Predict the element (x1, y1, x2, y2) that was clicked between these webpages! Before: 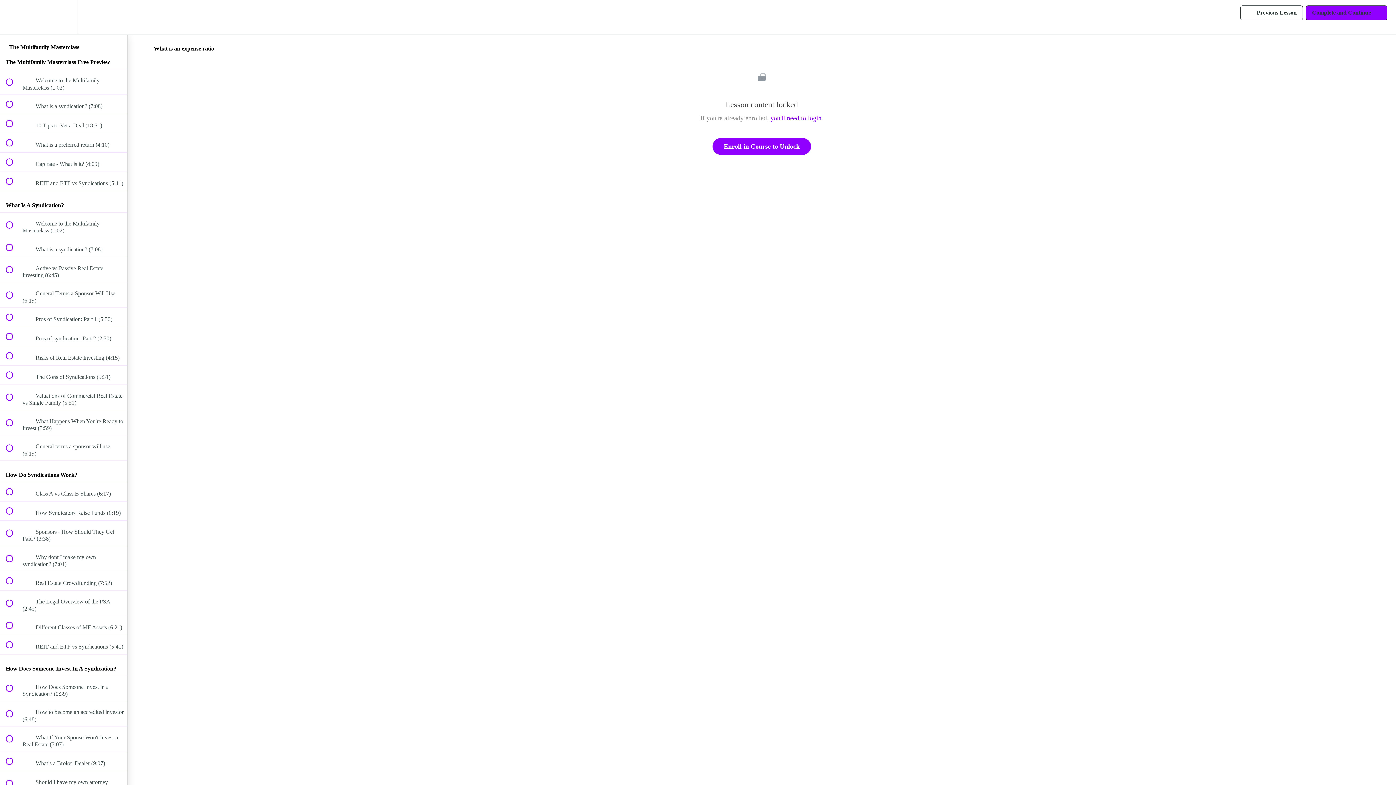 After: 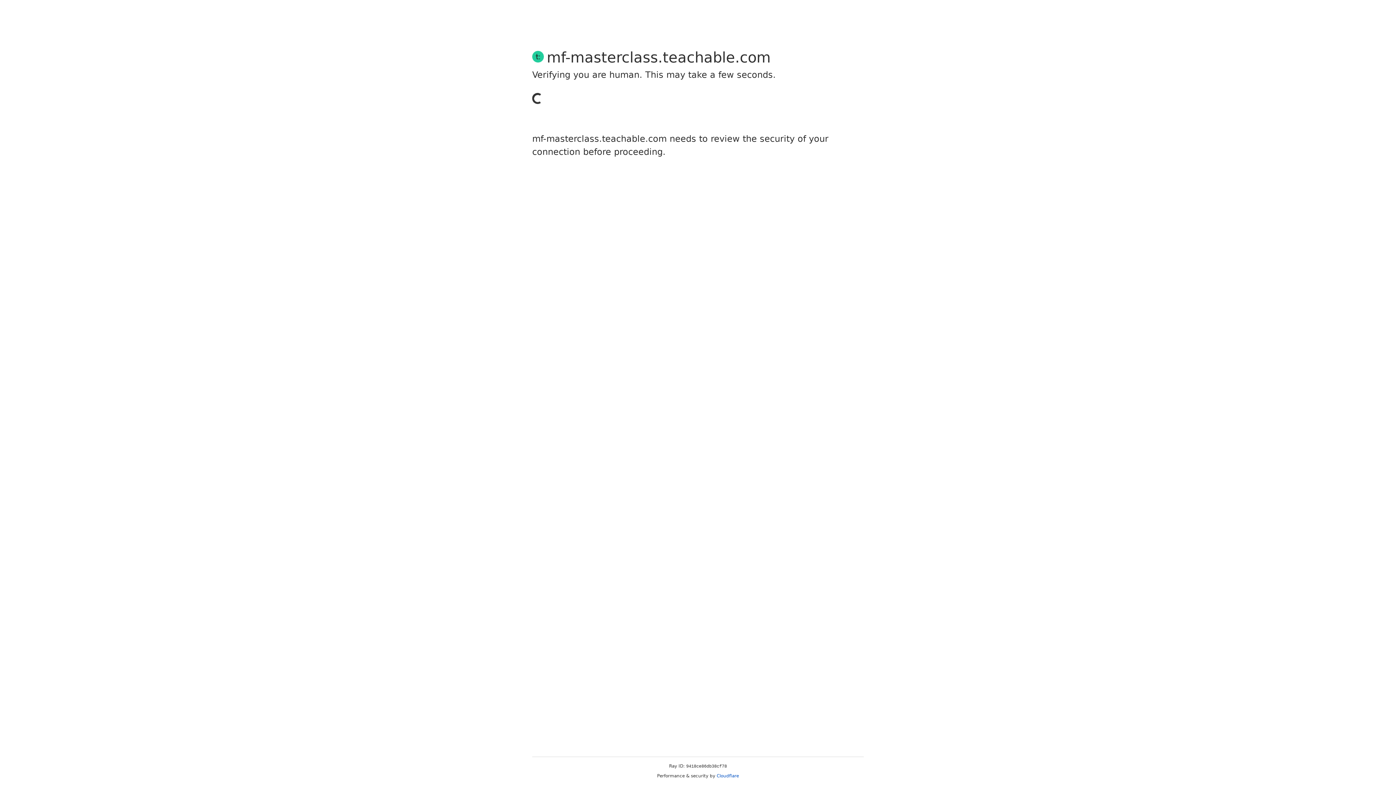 Action: bbox: (770, 114, 821, 121) label: you'll need to login